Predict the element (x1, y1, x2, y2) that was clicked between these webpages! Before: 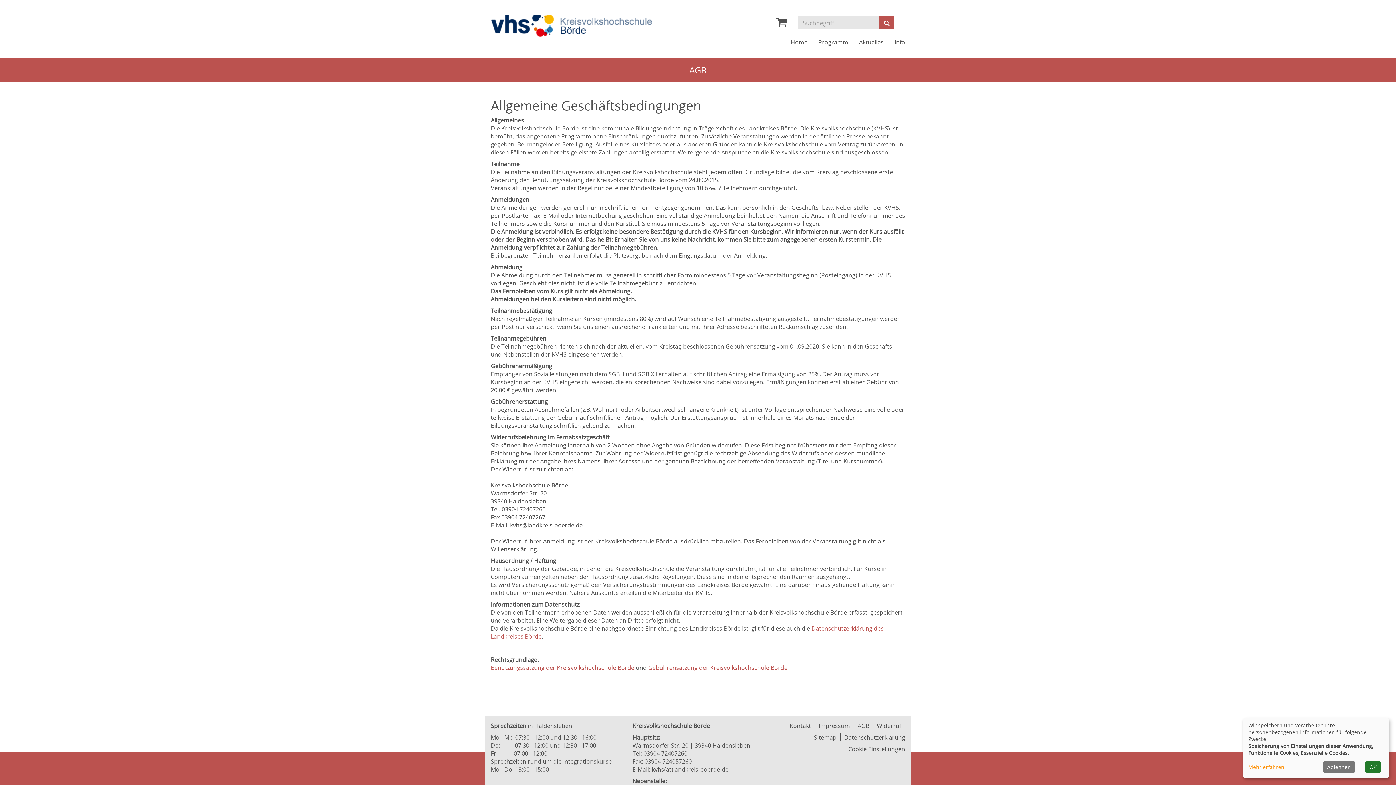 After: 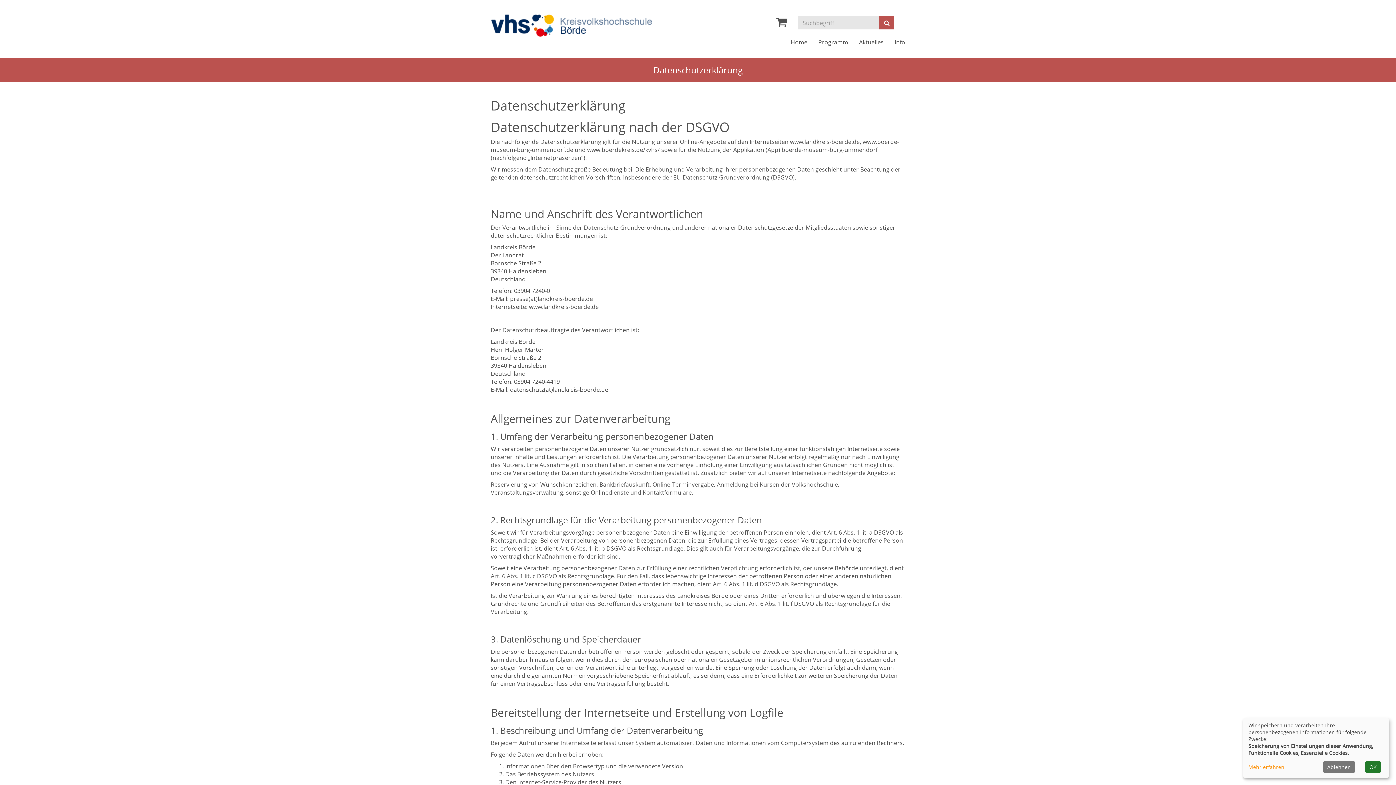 Action: label: Datenschutzerklärung bbox: (840, 733, 905, 741)